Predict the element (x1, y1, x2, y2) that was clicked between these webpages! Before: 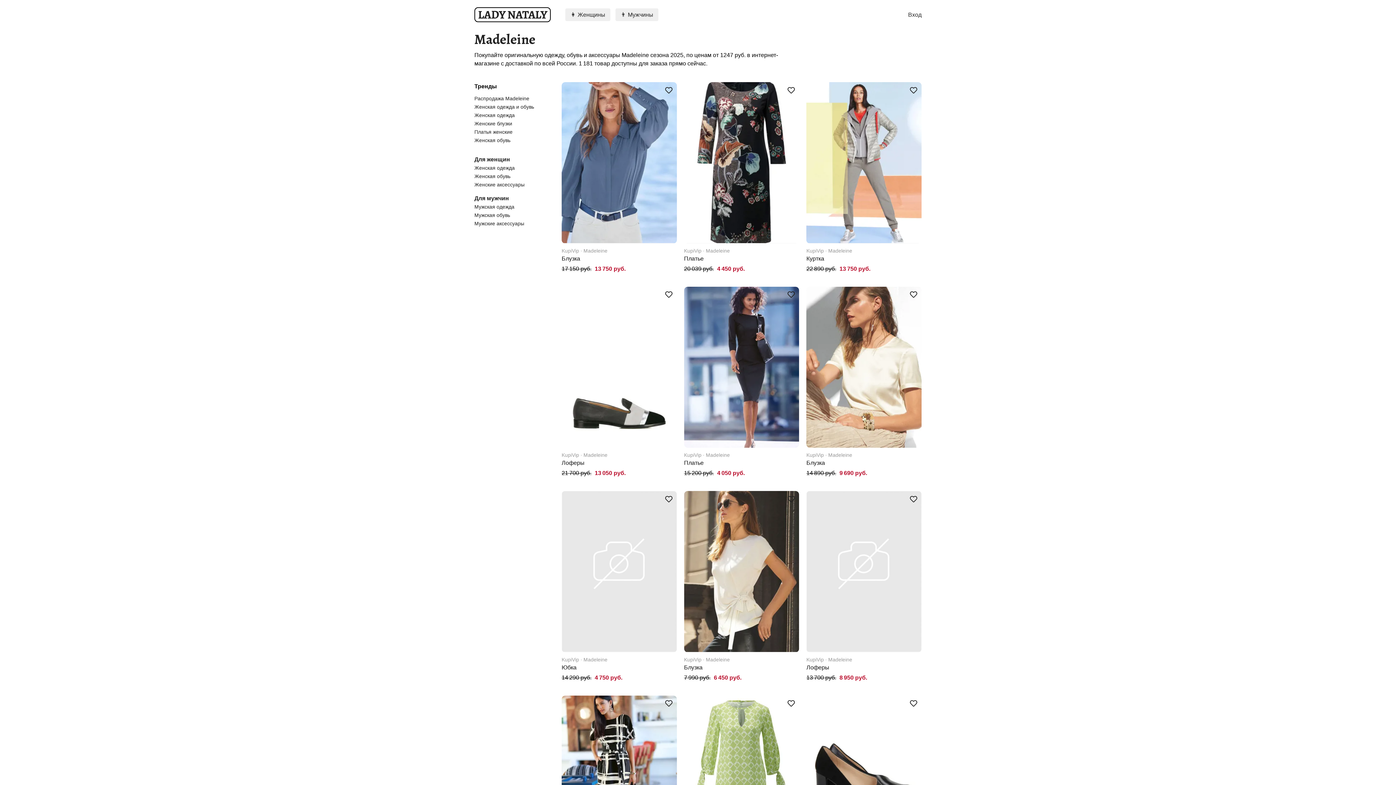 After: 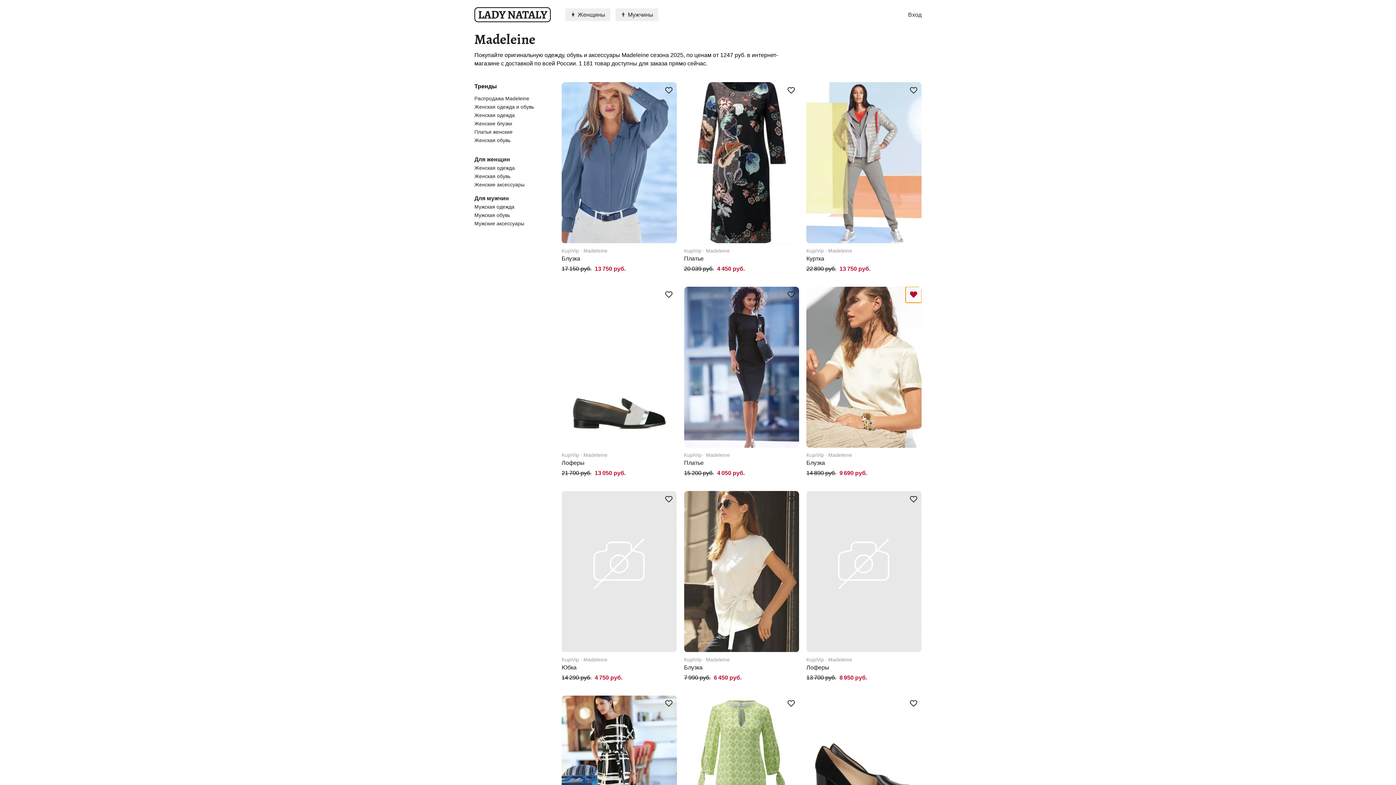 Action: bbox: (905, 286, 921, 302)